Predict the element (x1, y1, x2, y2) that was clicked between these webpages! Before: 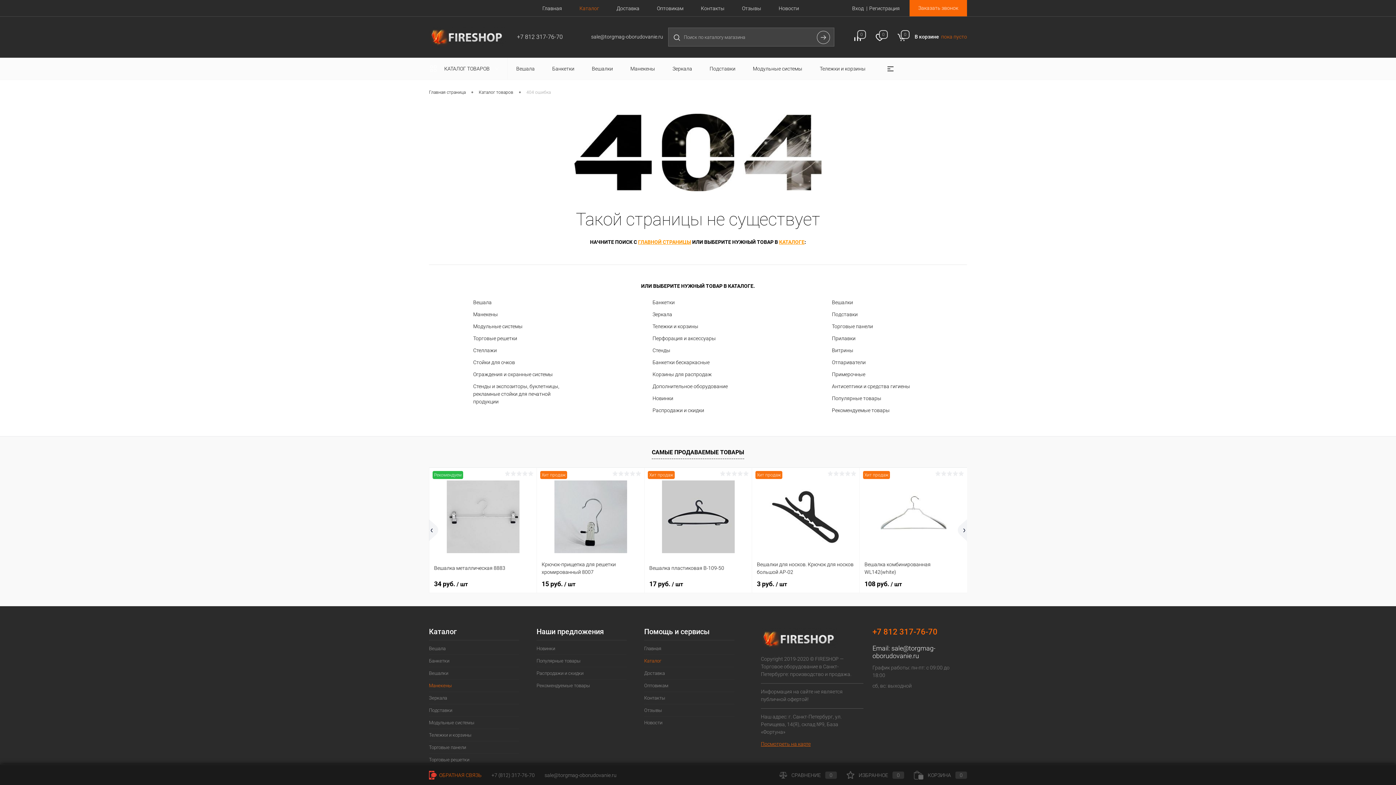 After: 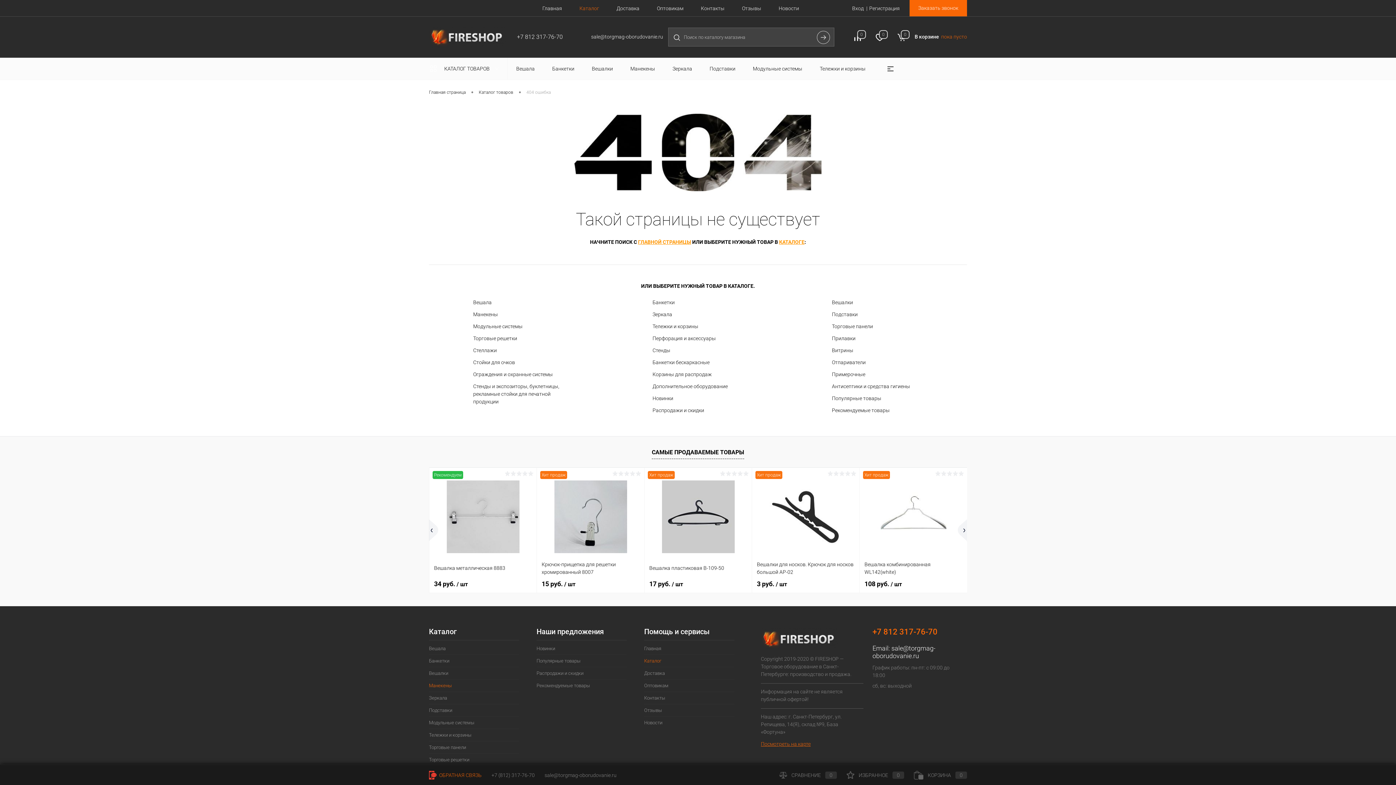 Action: bbox: (429, 680, 519, 692) label: Манекены